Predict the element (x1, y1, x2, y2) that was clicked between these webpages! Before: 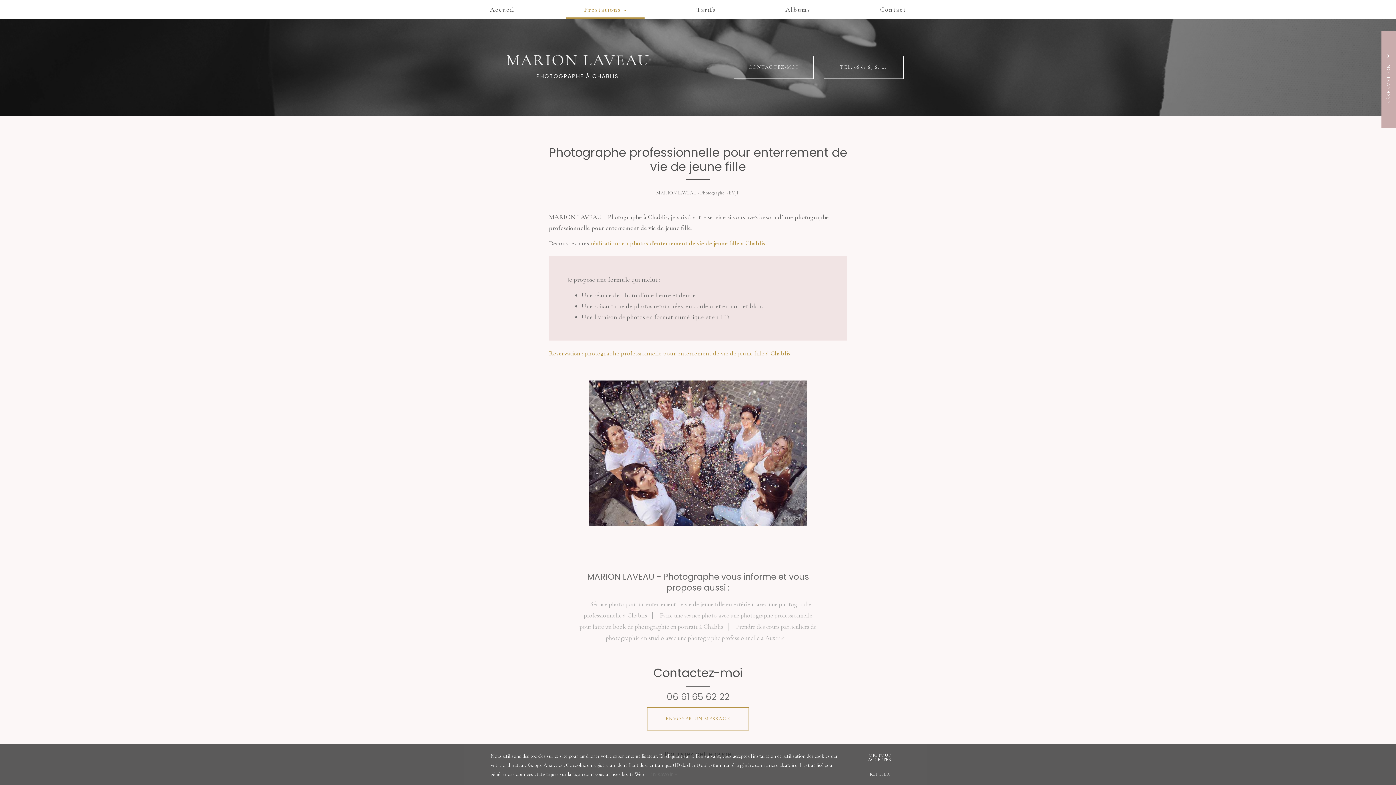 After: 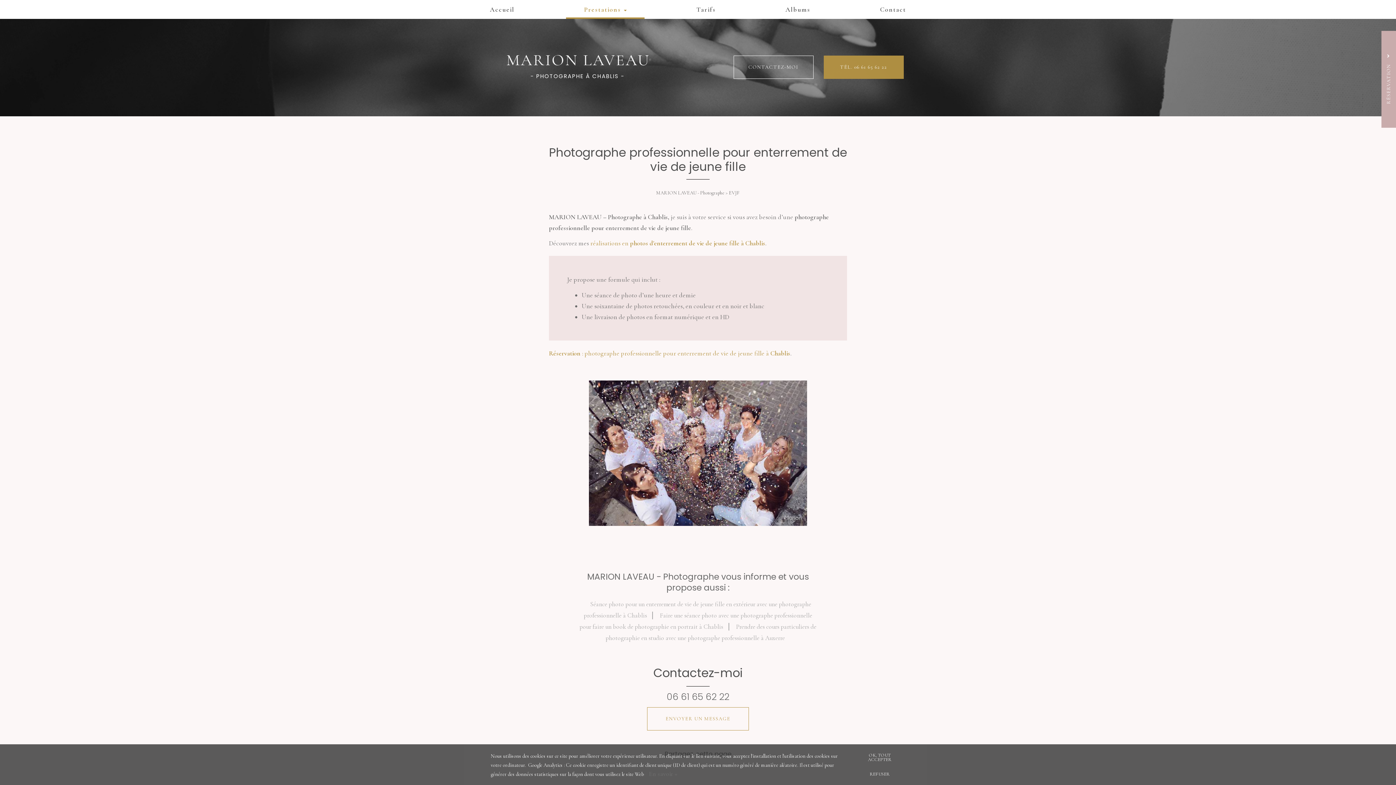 Action: bbox: (823, 55, 903, 78) label: TÉL. 06 61 65 62 22